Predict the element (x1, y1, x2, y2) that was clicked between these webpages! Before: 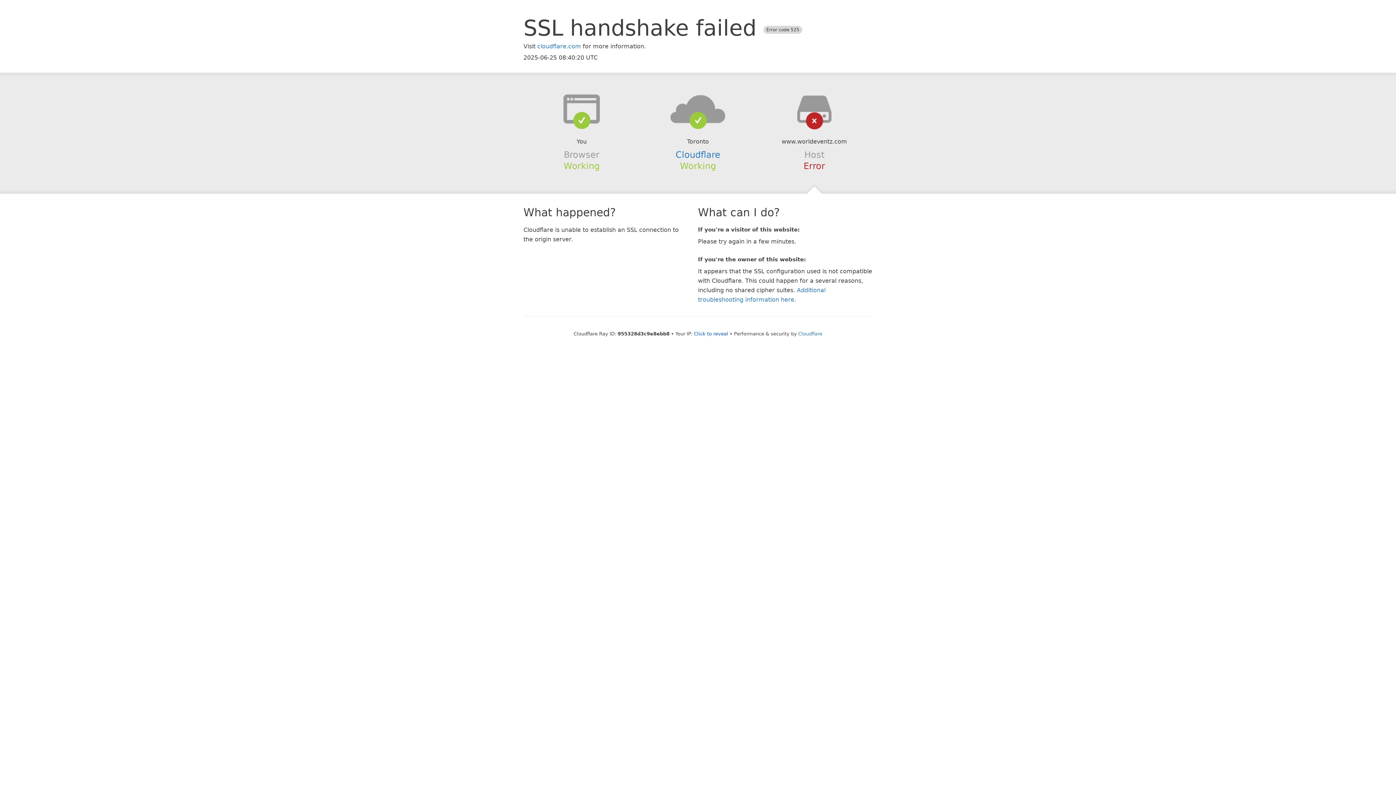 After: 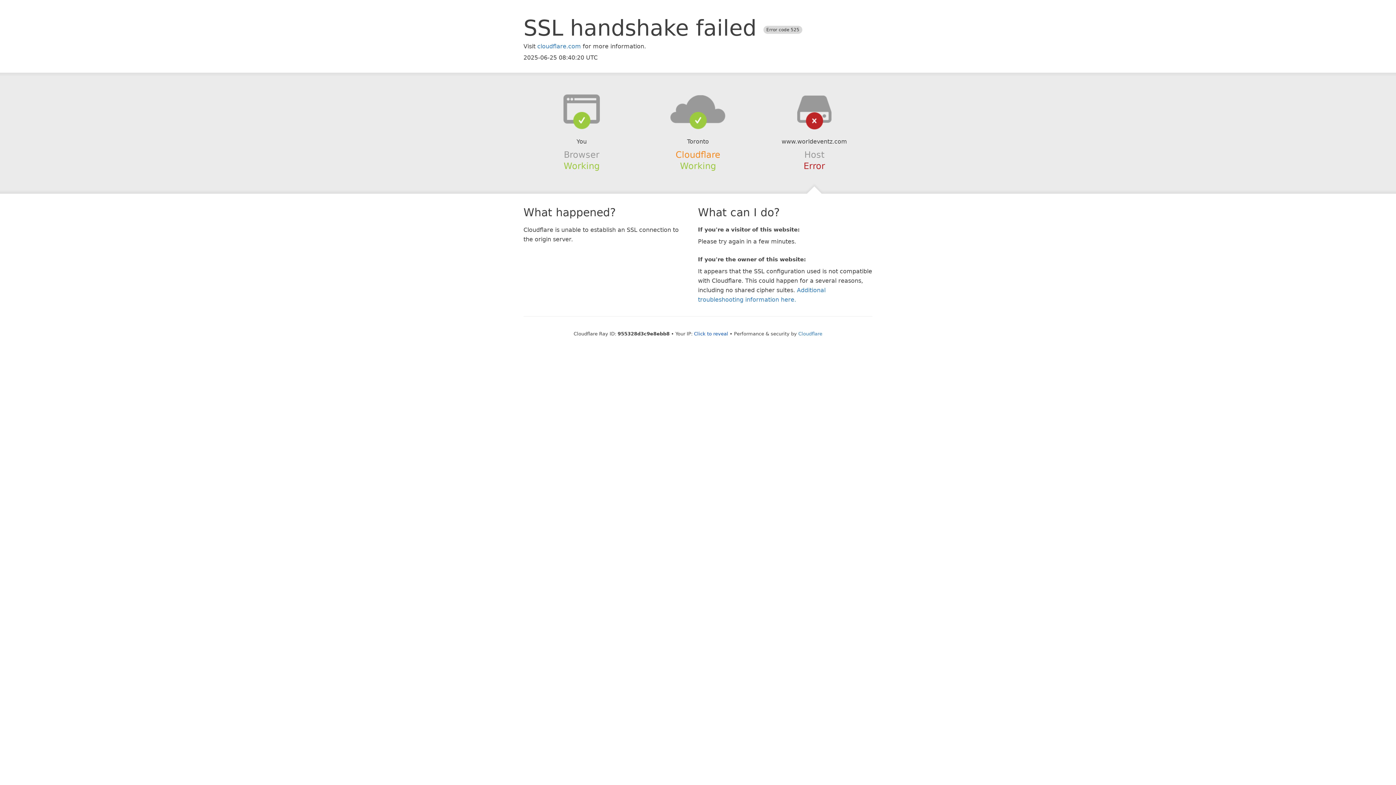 Action: label: Cloudflare bbox: (675, 149, 720, 159)